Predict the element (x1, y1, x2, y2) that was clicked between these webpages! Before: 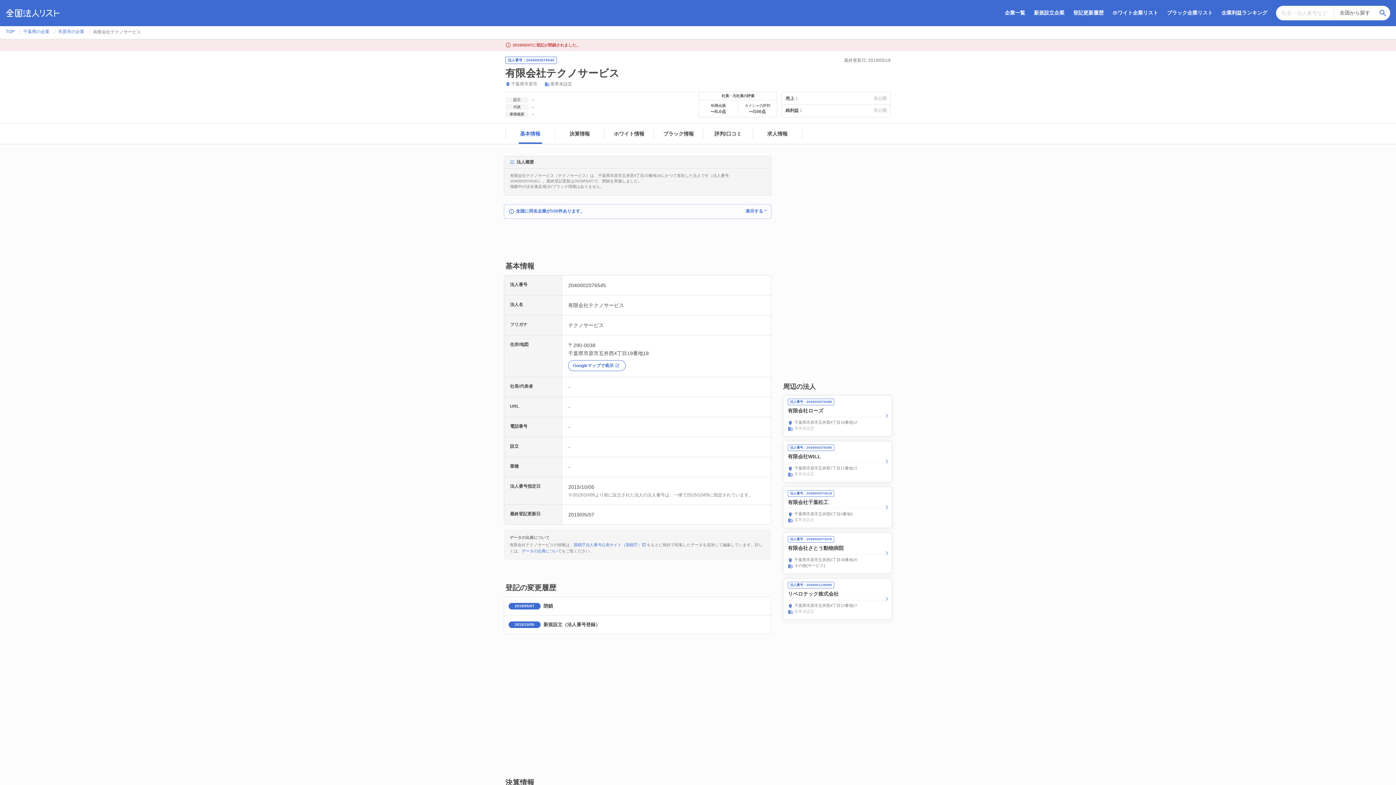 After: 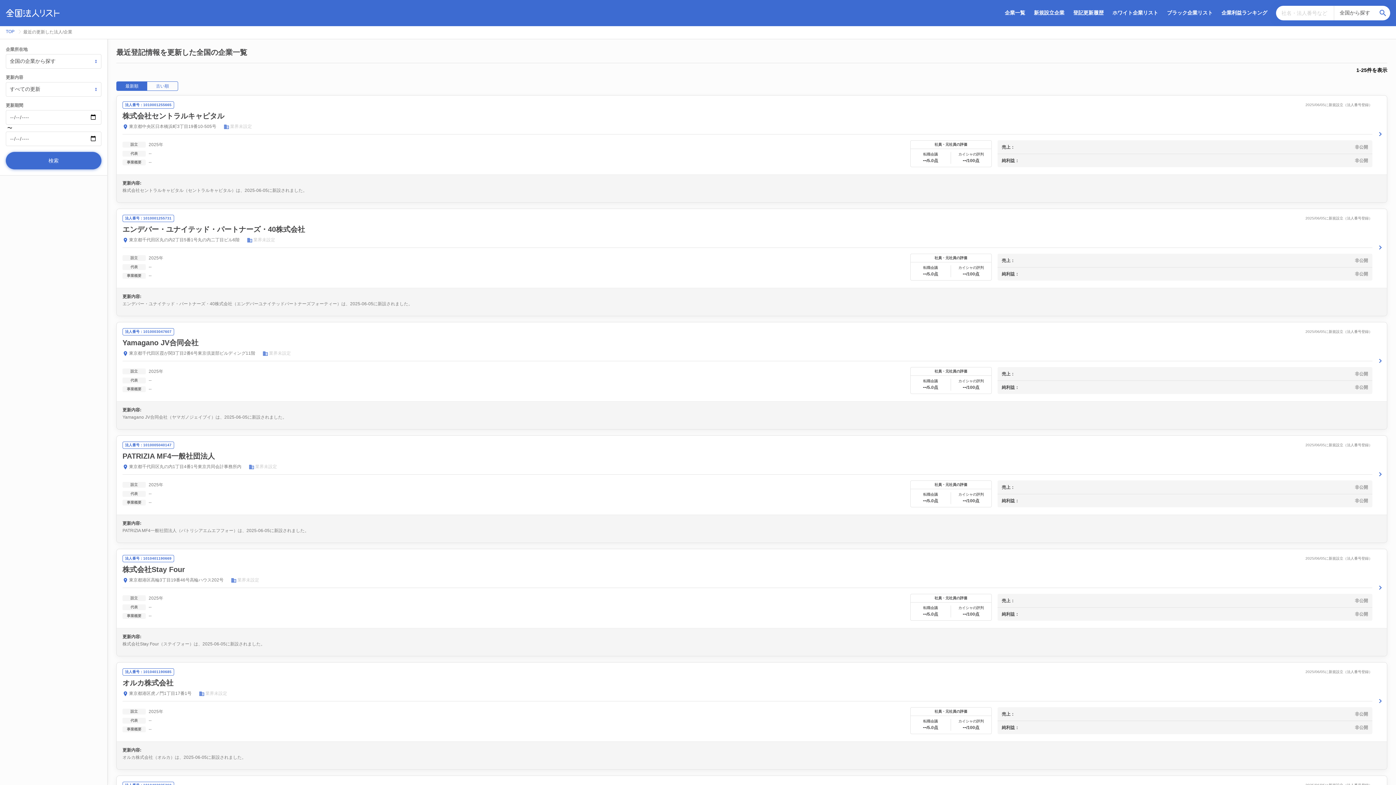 Action: bbox: (1073, 9, 1104, 15) label: 登記更新履歴